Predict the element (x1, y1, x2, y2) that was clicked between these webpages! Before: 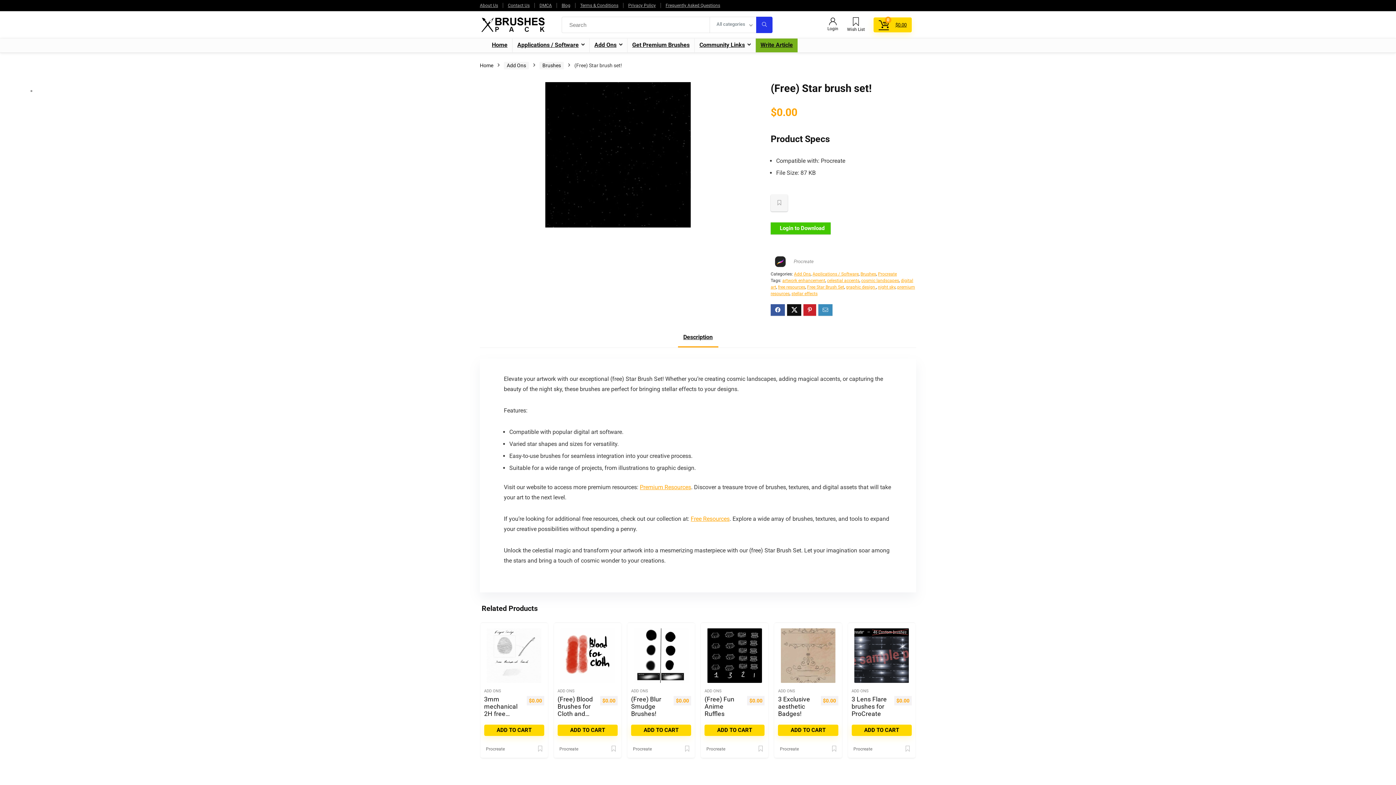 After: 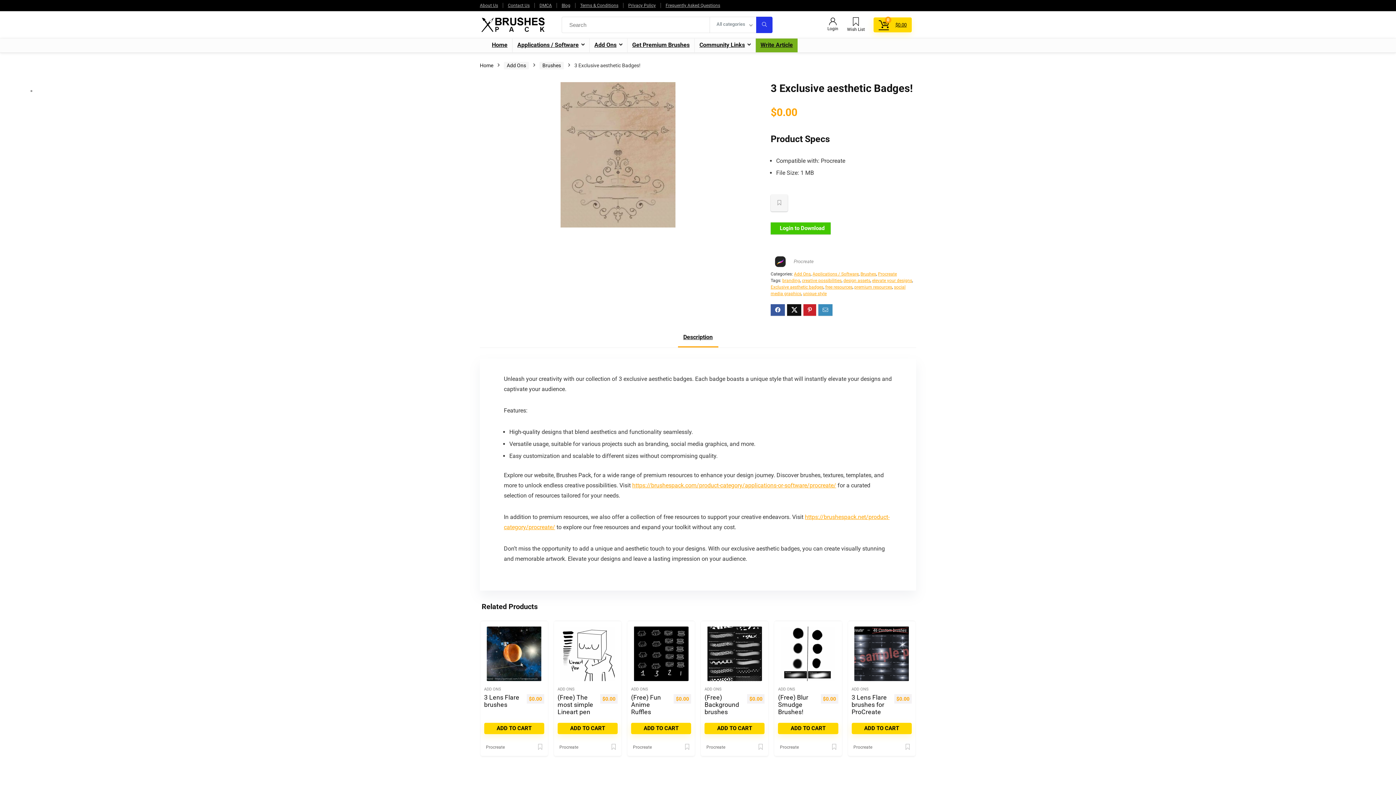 Action: bbox: (780, 628, 836, 683)